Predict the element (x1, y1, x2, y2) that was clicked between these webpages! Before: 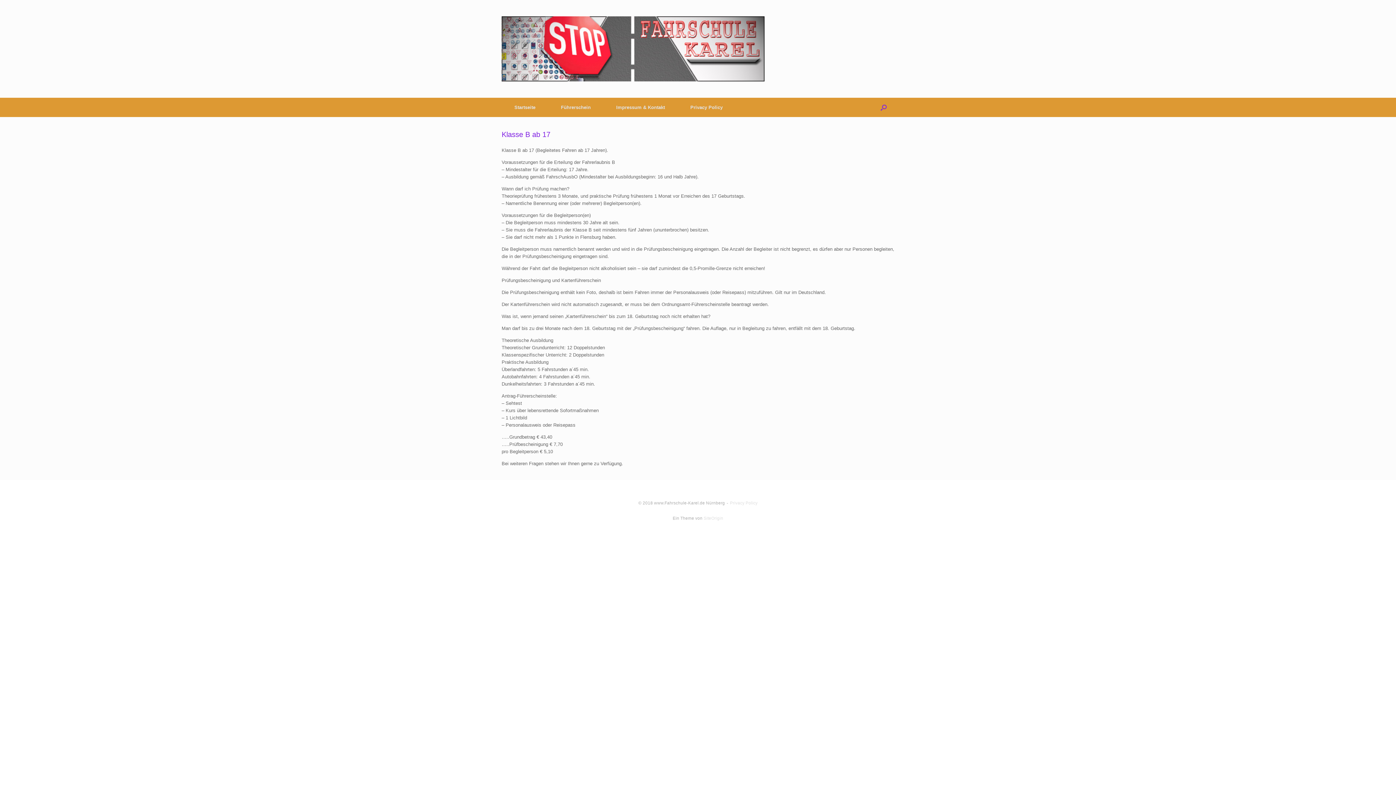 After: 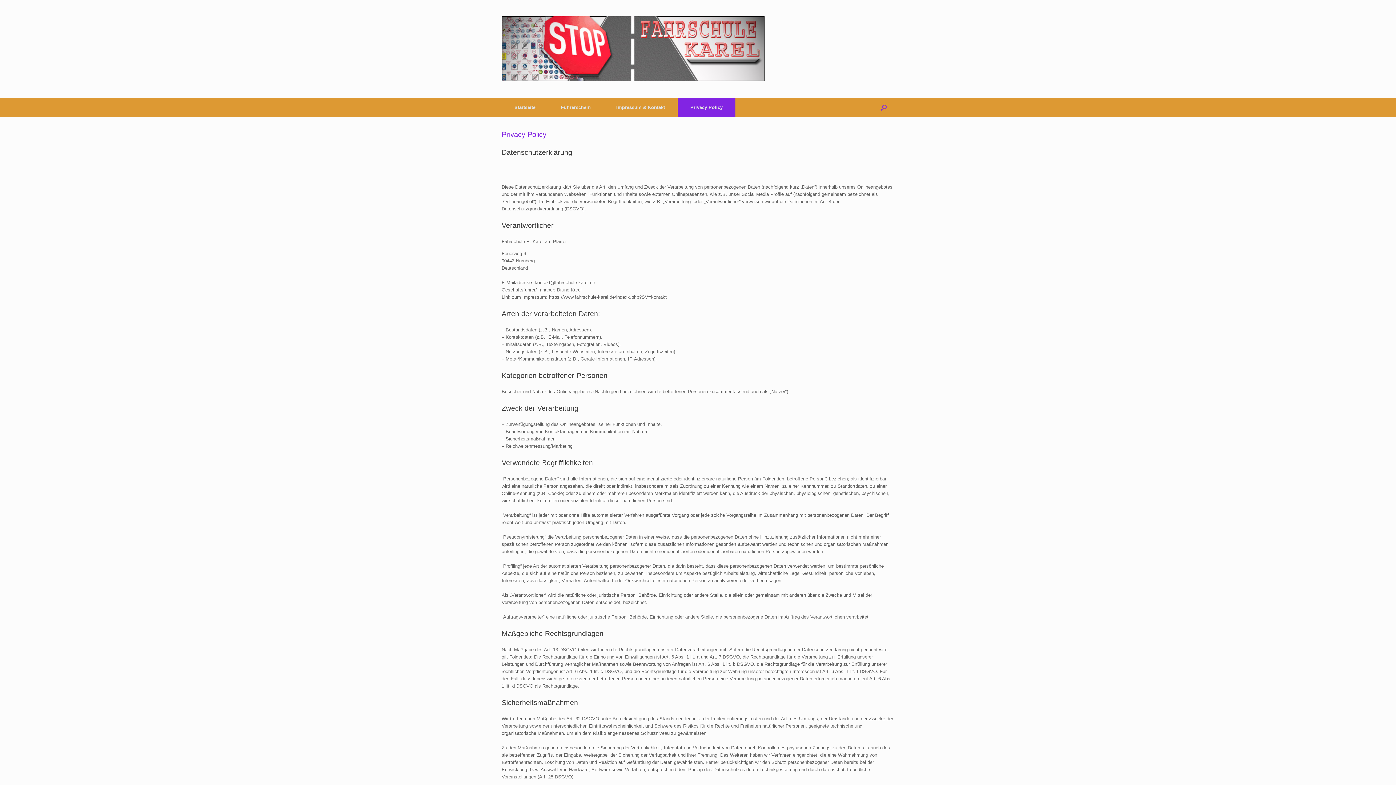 Action: label: Privacy Policy bbox: (730, 501, 757, 505)